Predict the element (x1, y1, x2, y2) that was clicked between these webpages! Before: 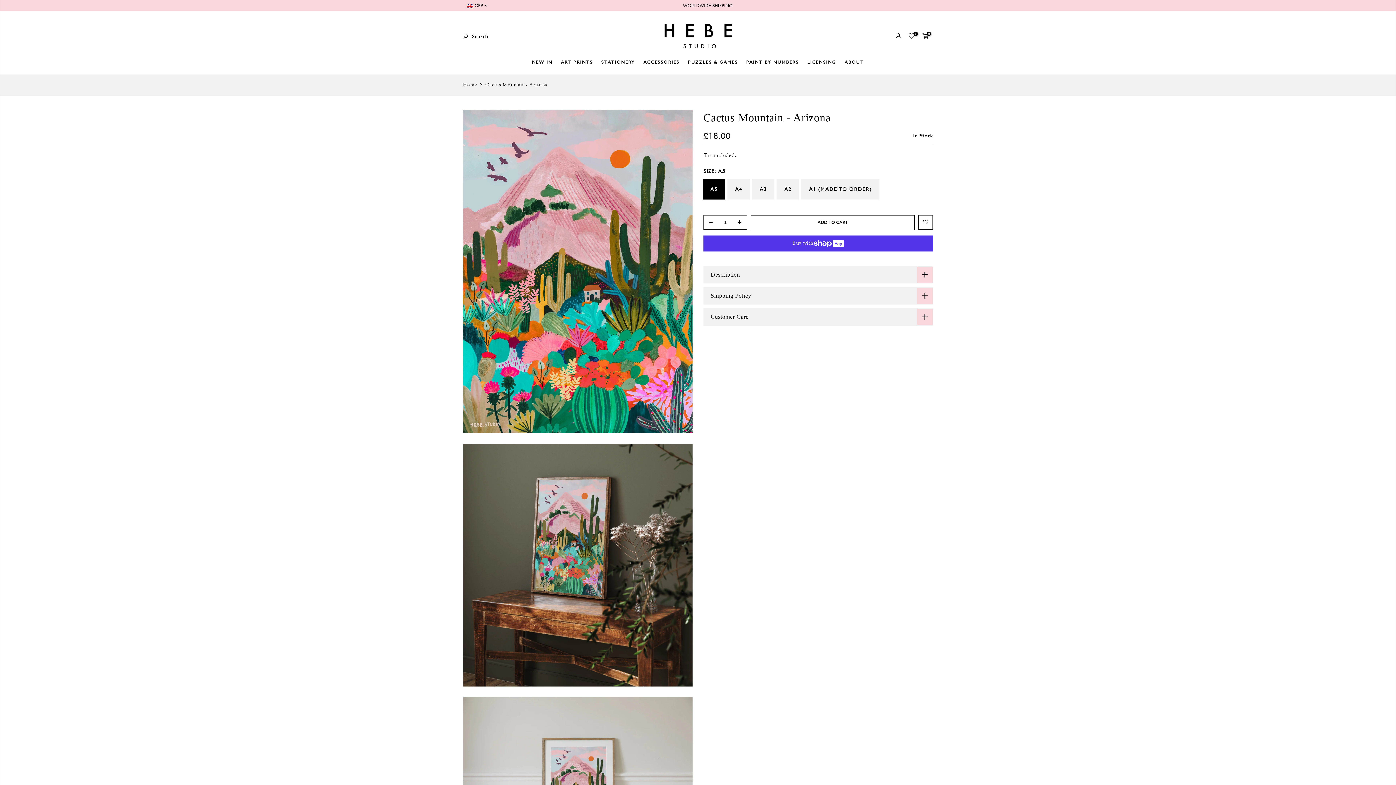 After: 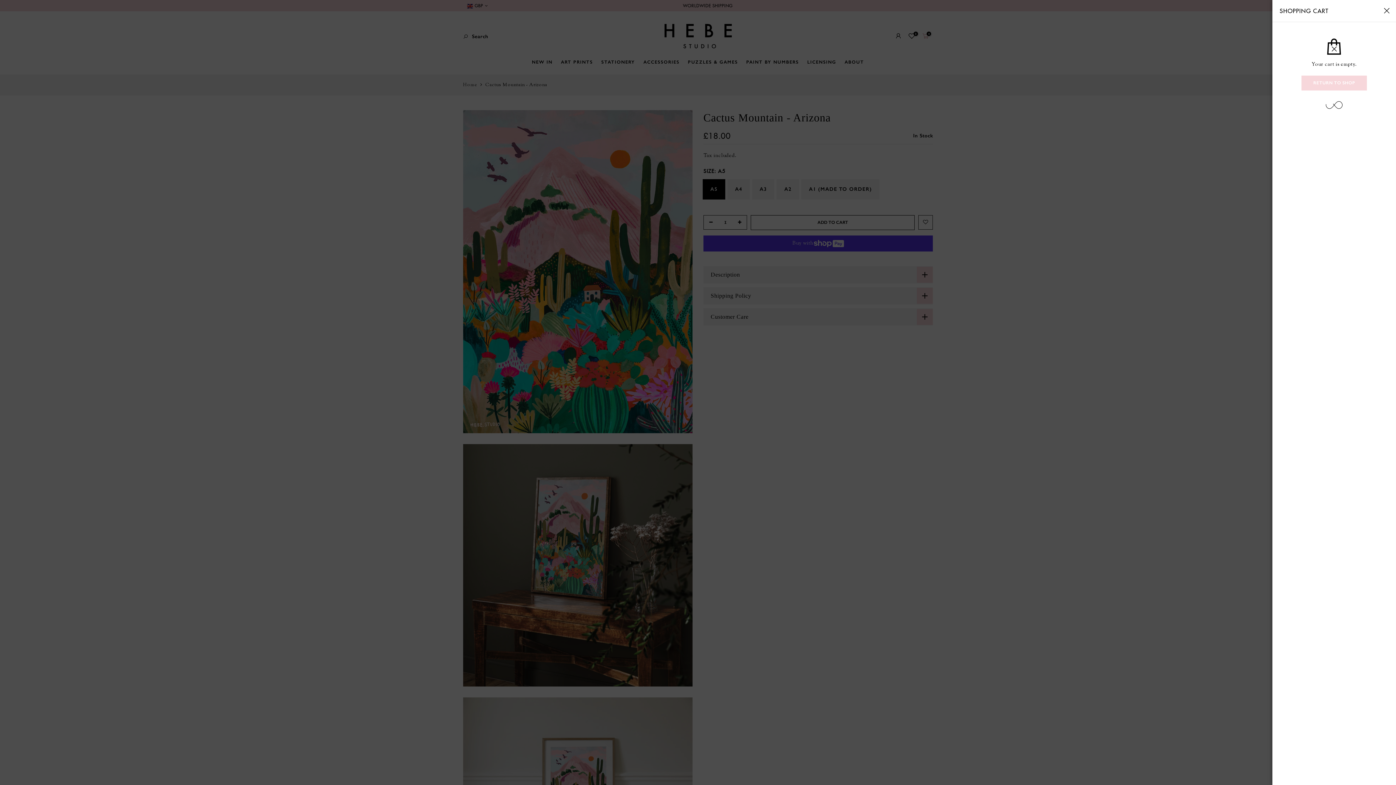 Action: bbox: (921, 31, 930, 41) label: 0